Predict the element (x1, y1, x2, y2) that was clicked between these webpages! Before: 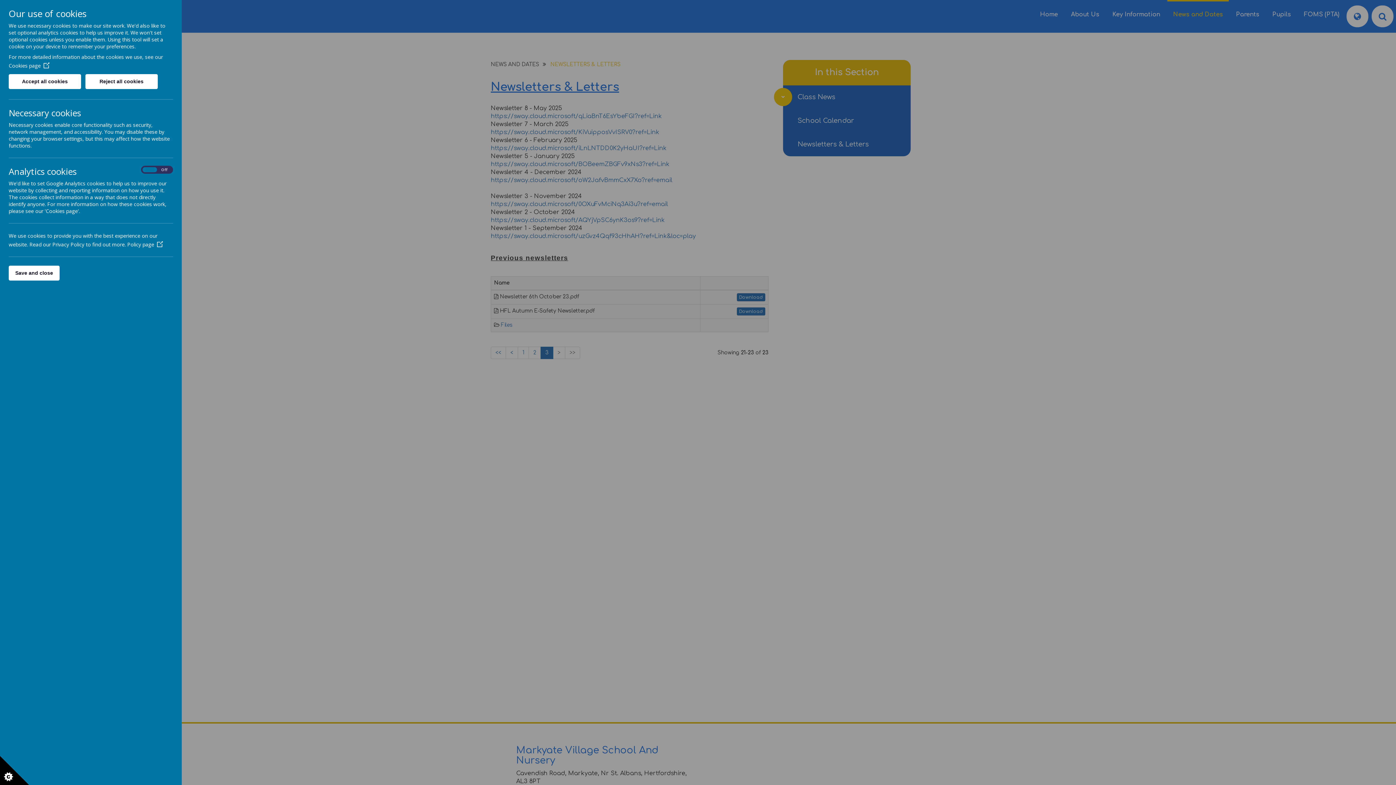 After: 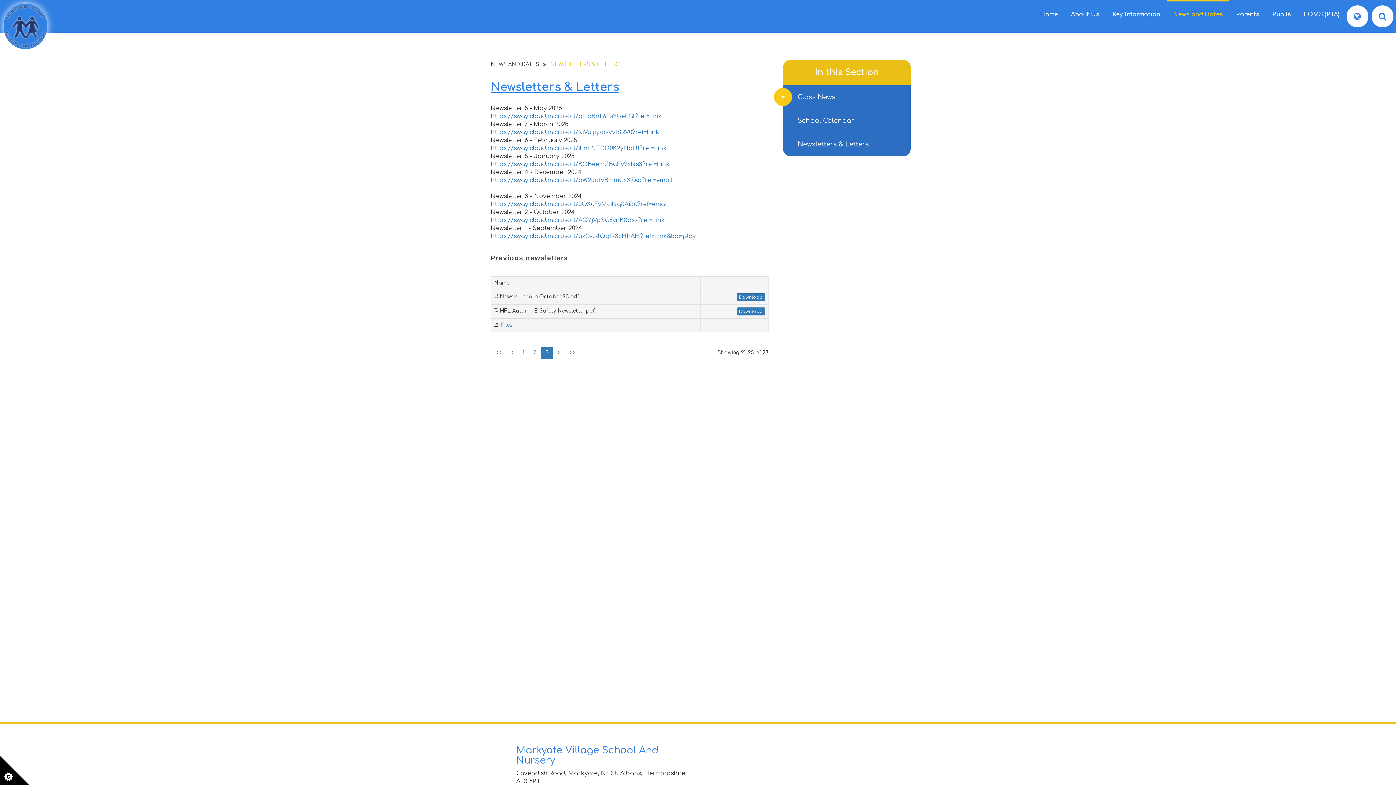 Action: label: Accept all cookies bbox: (8, 74, 81, 89)